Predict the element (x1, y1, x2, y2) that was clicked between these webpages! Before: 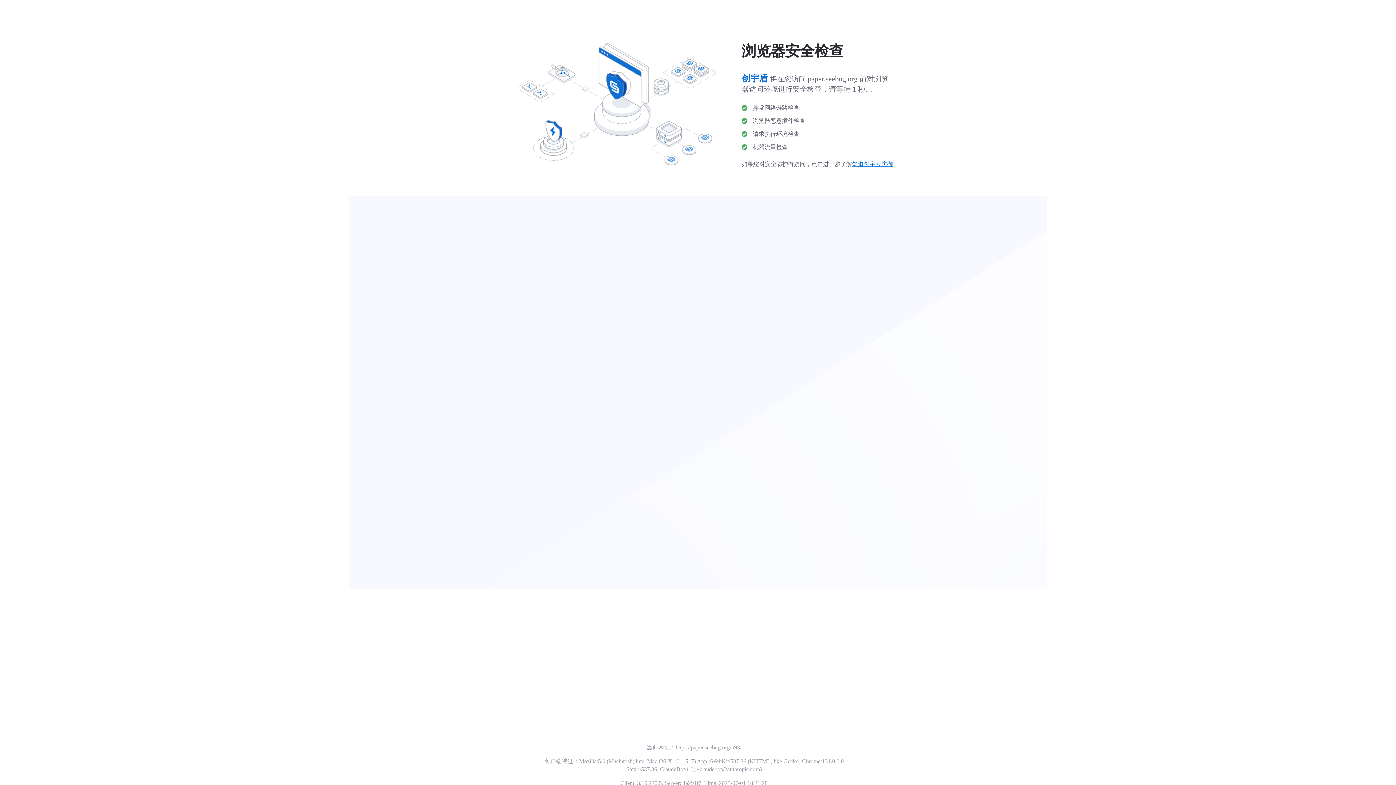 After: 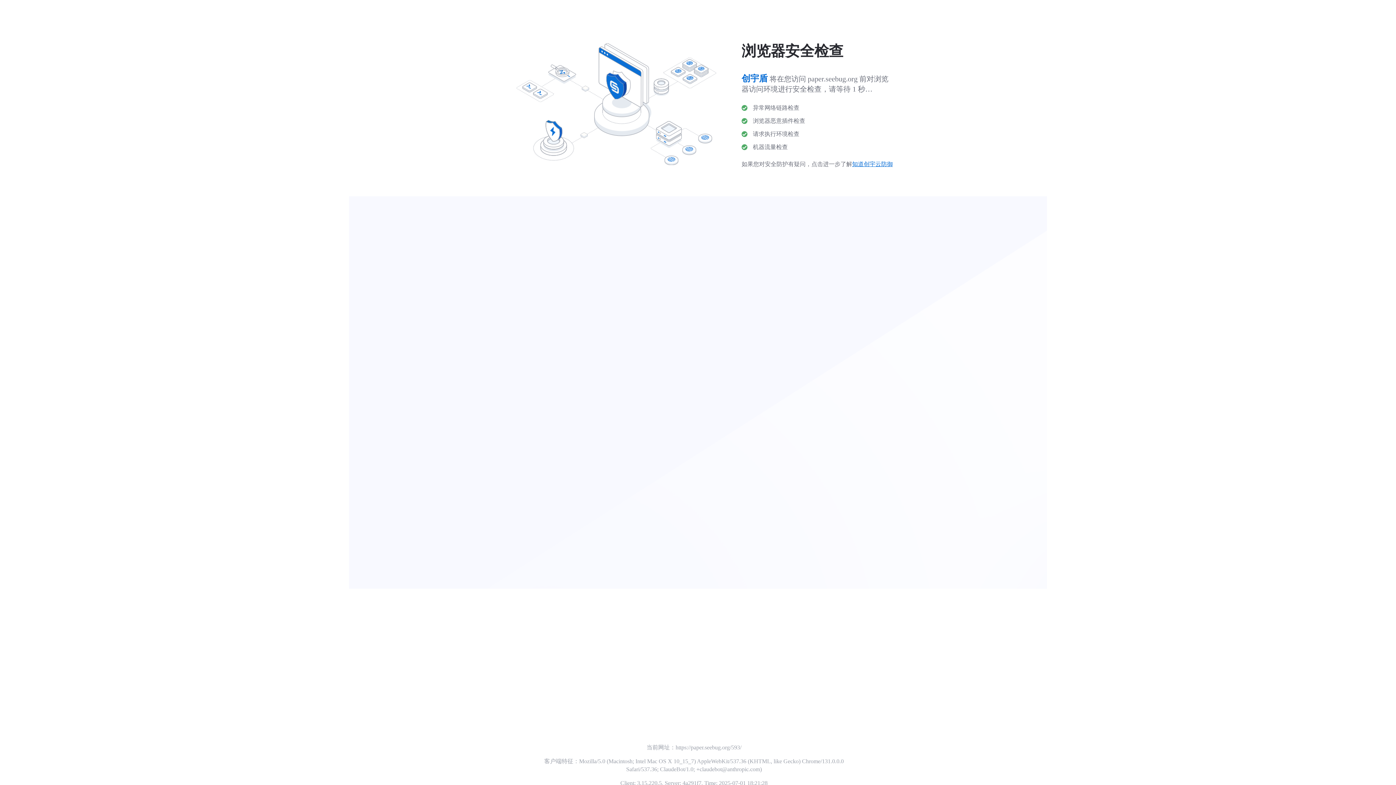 Action: label: 知道创宇云防御 bbox: (852, 161, 893, 167)